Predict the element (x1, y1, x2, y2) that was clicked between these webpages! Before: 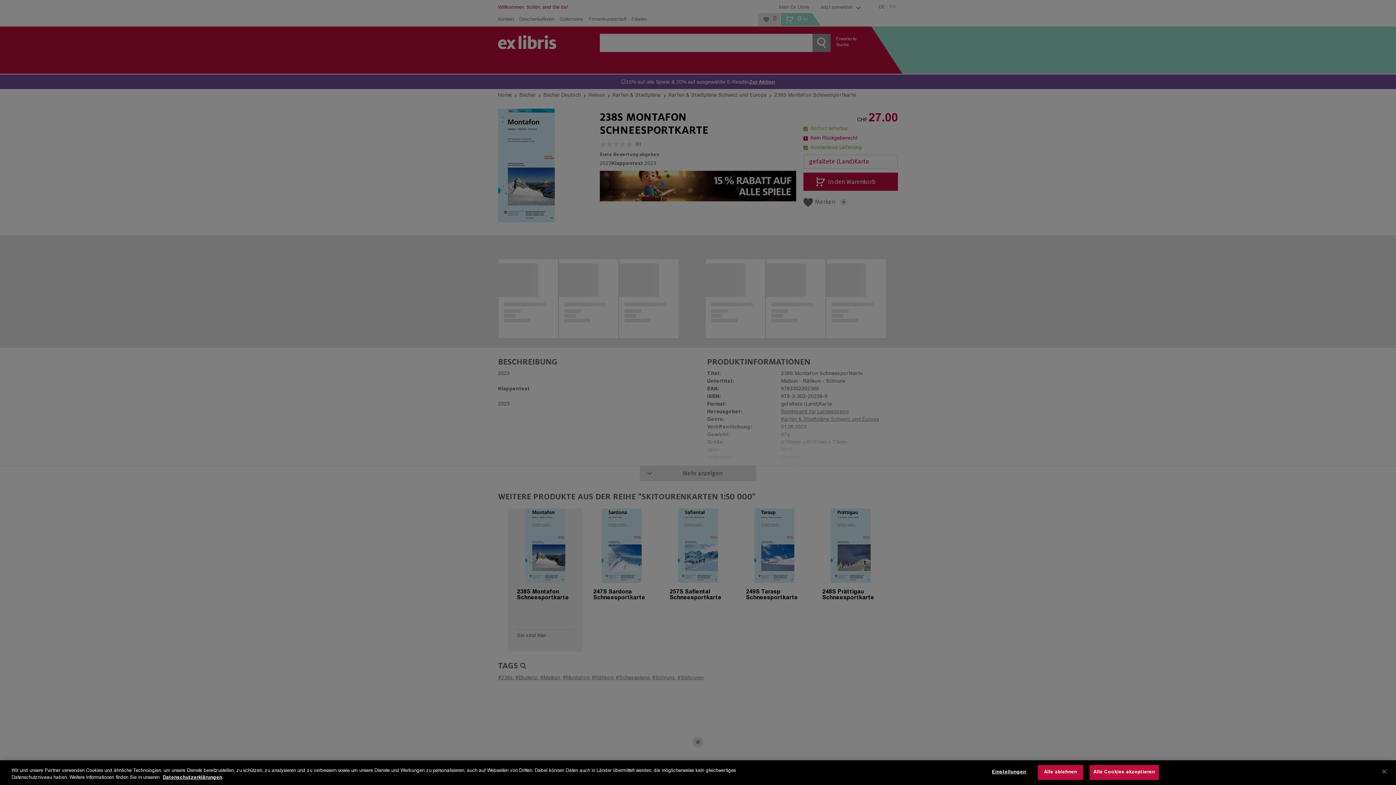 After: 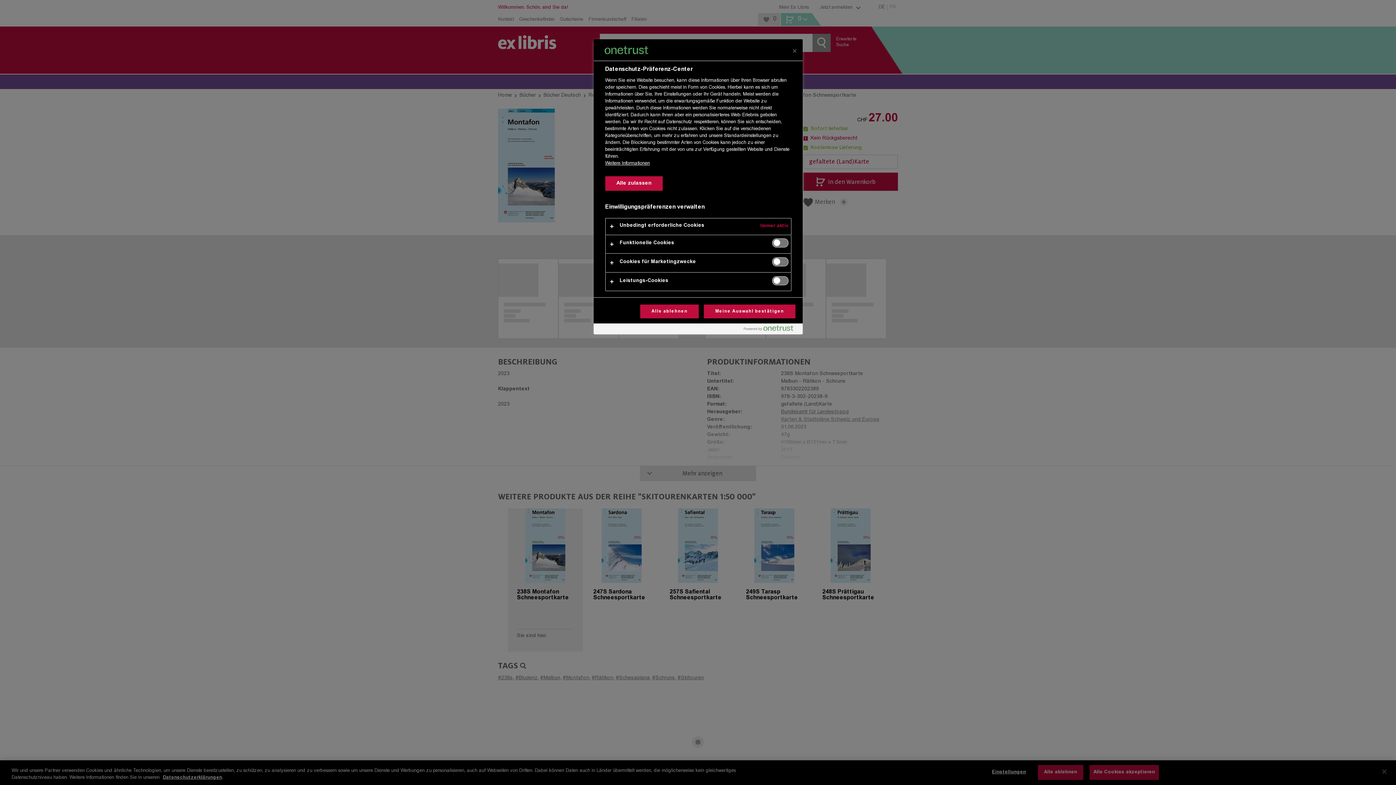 Action: bbox: (986, 765, 1031, 780) label: Einstellungen, Öffnet das Einstellungscenter-Dialogfeld